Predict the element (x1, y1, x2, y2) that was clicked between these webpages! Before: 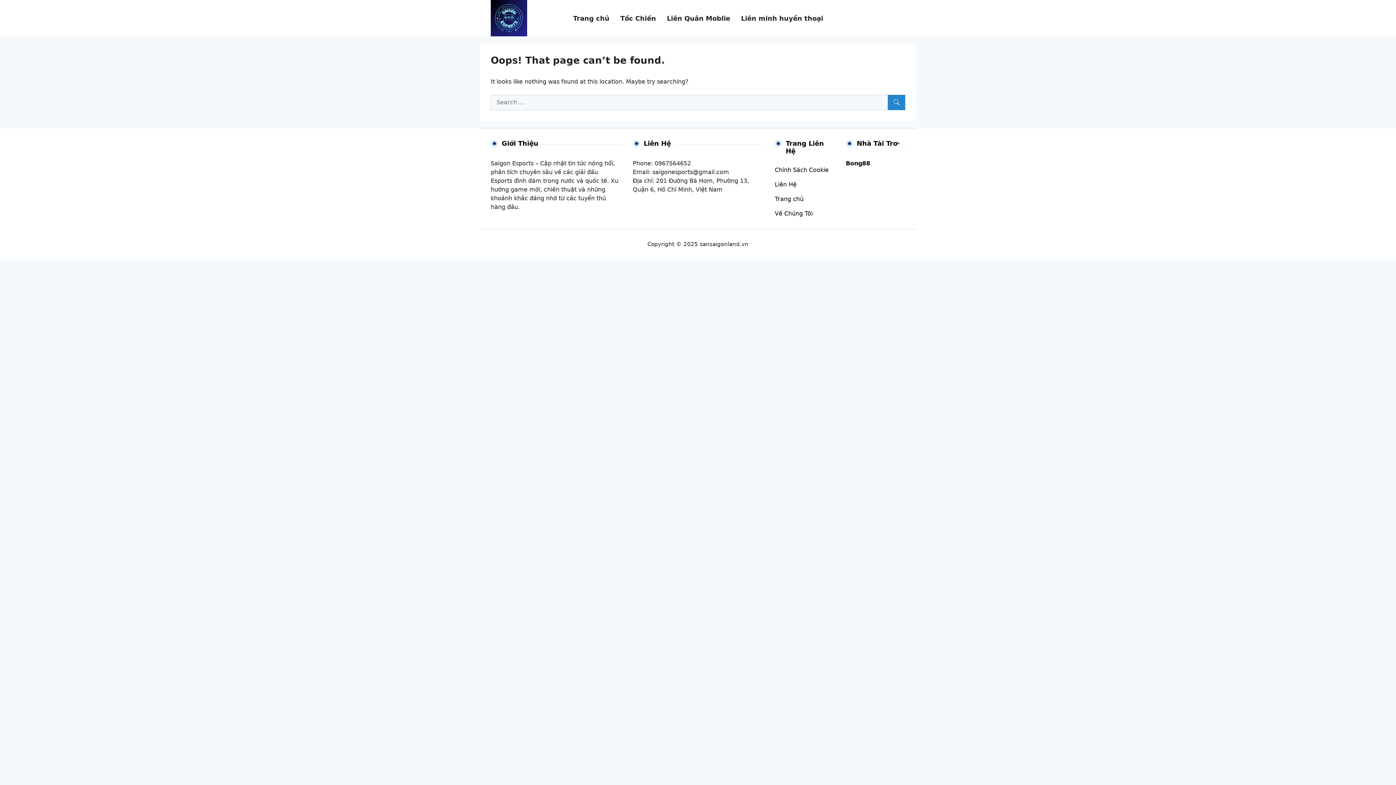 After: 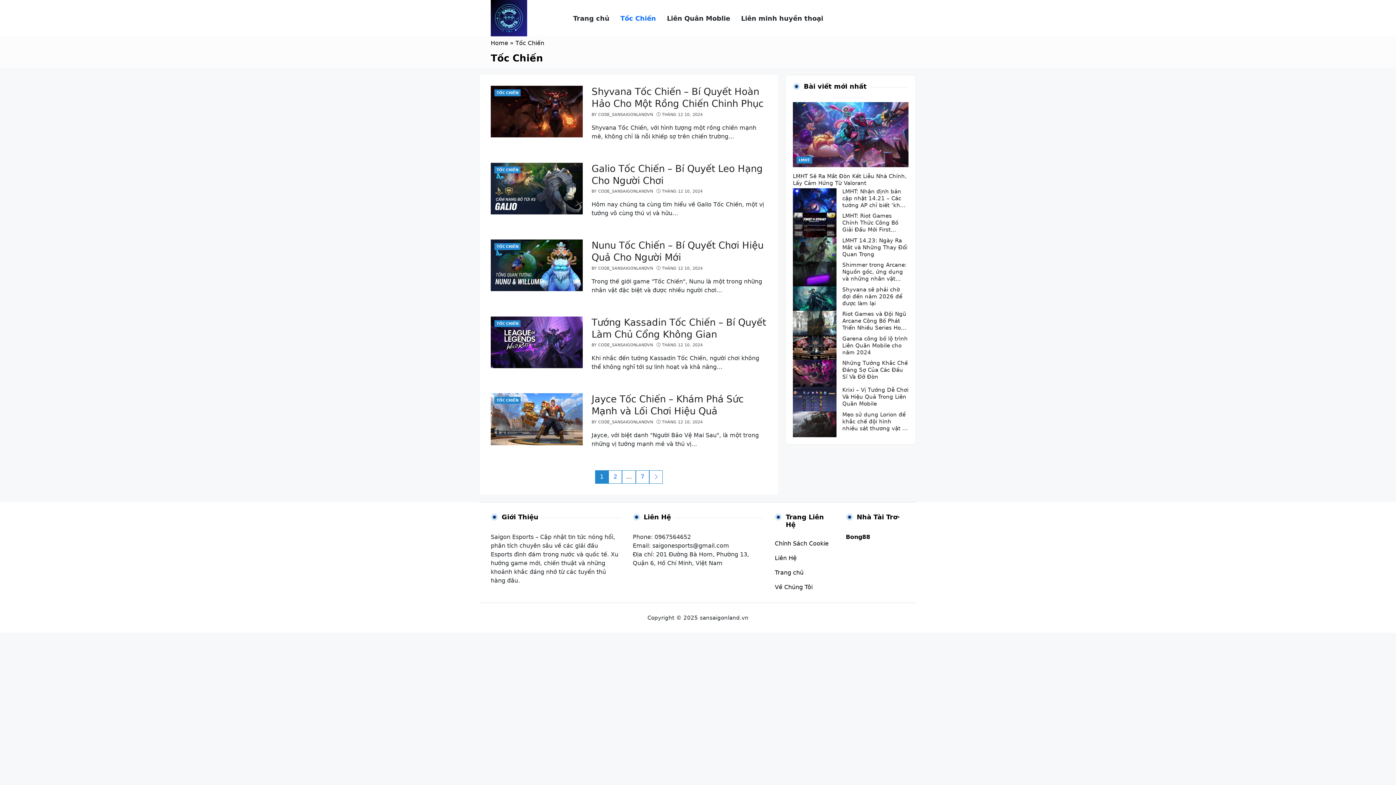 Action: bbox: (620, 9, 656, 26) label: Tốc Chiến